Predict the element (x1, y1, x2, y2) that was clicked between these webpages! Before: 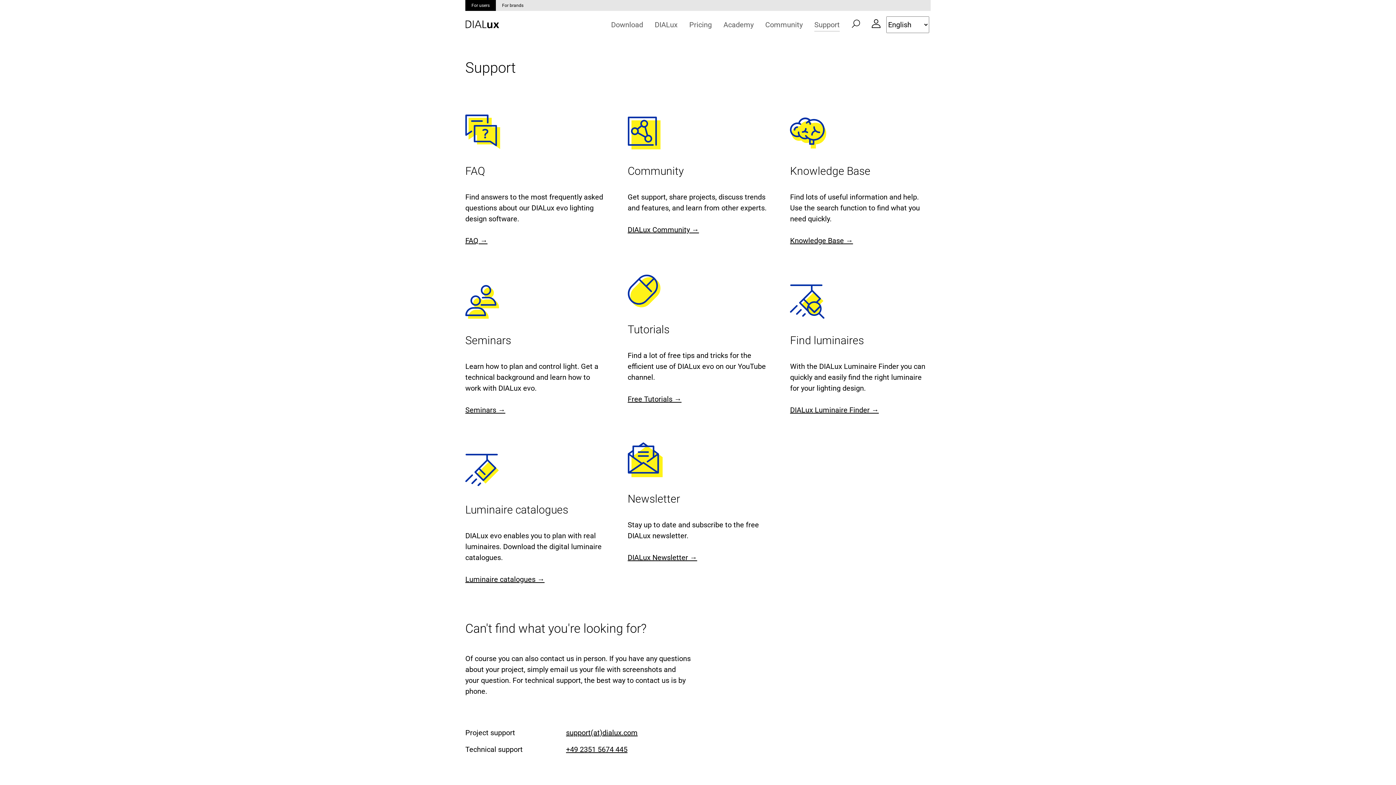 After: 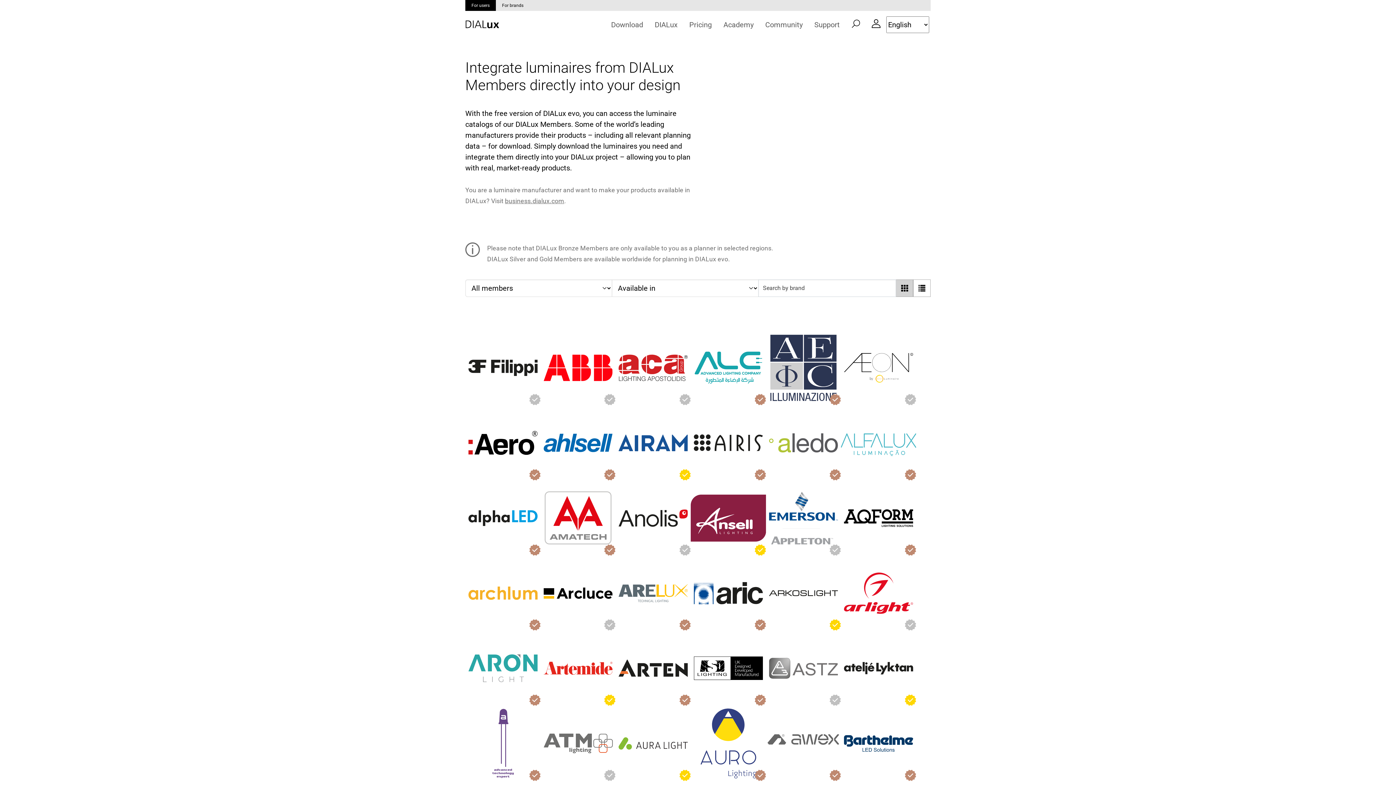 Action: label: Luminaire catalogues → bbox: (465, 575, 544, 584)